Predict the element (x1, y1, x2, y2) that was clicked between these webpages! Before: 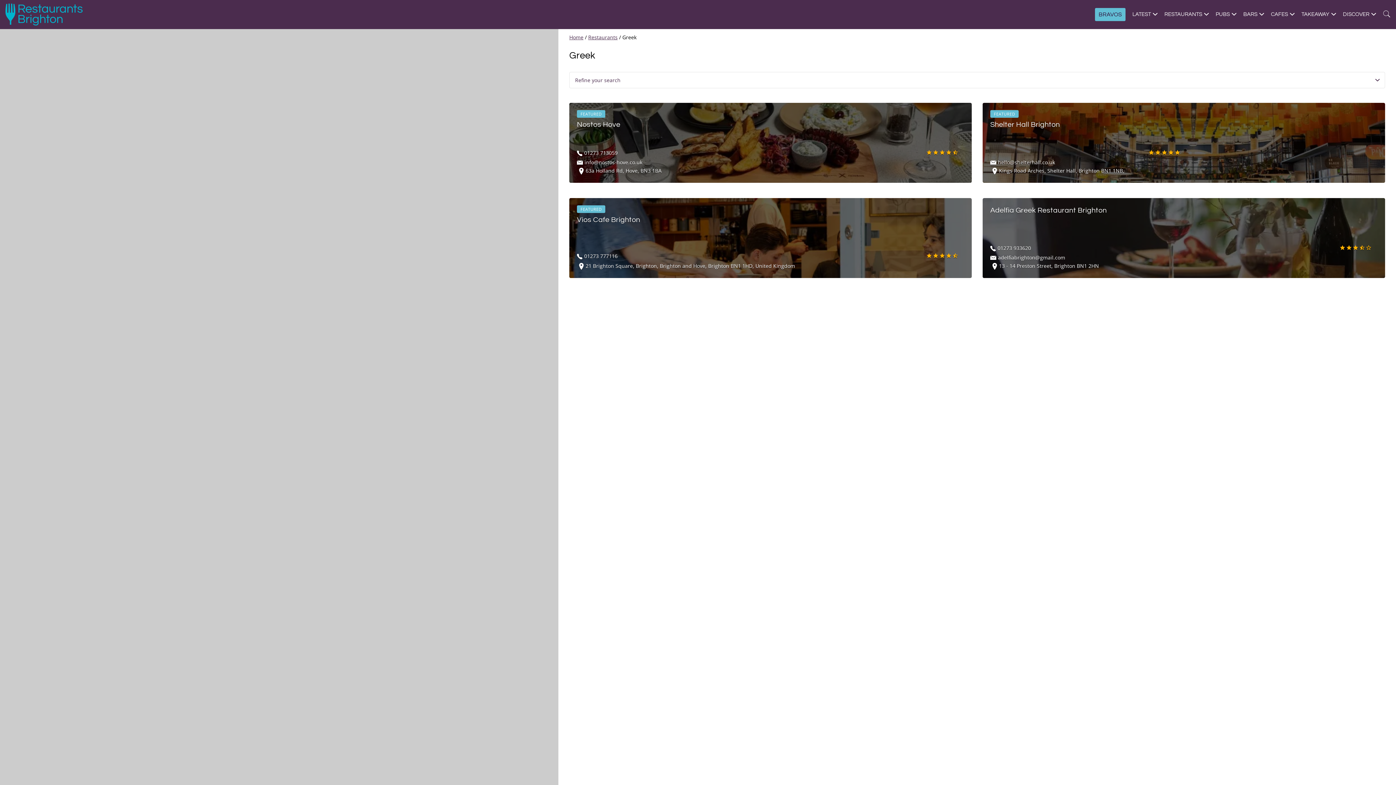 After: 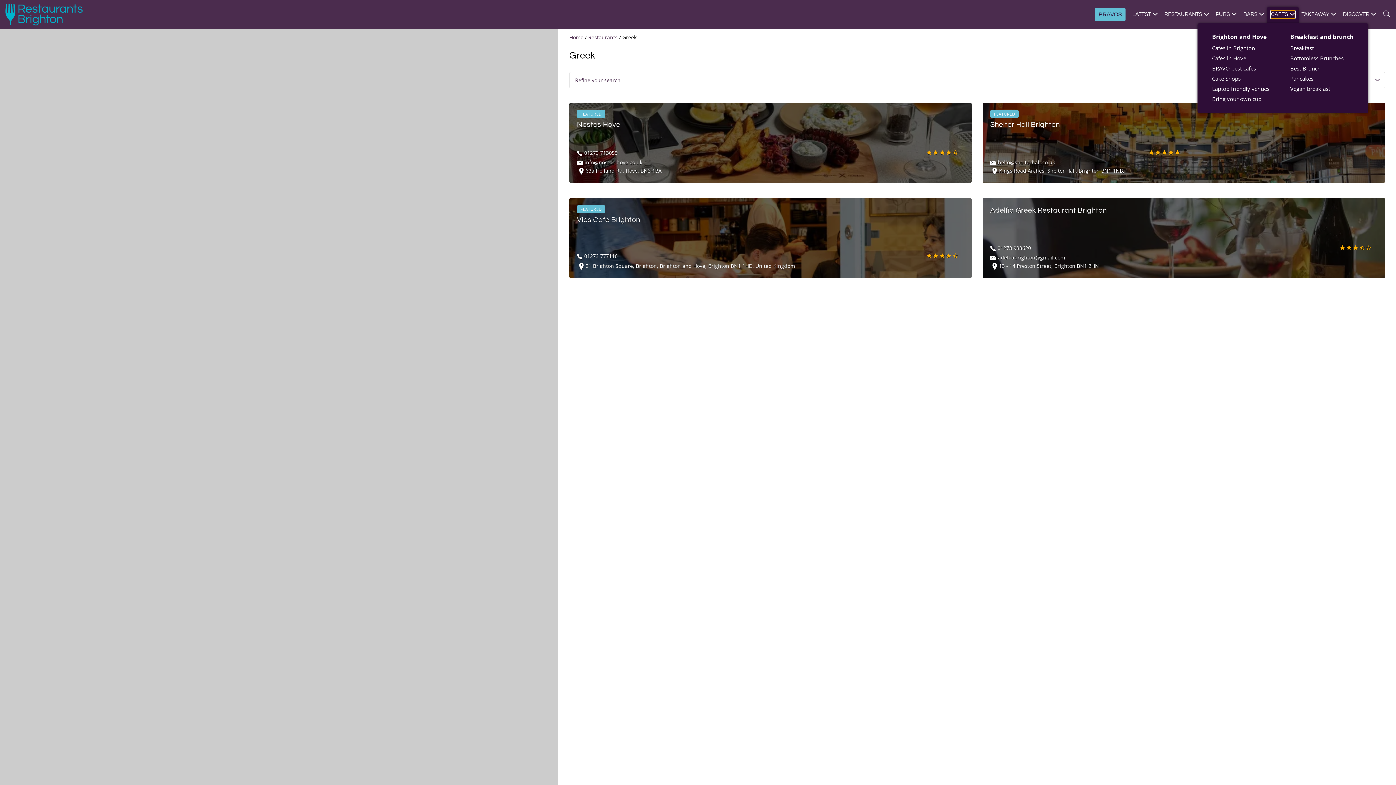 Action: bbox: (1271, 10, 1295, 18) label: CAFES 